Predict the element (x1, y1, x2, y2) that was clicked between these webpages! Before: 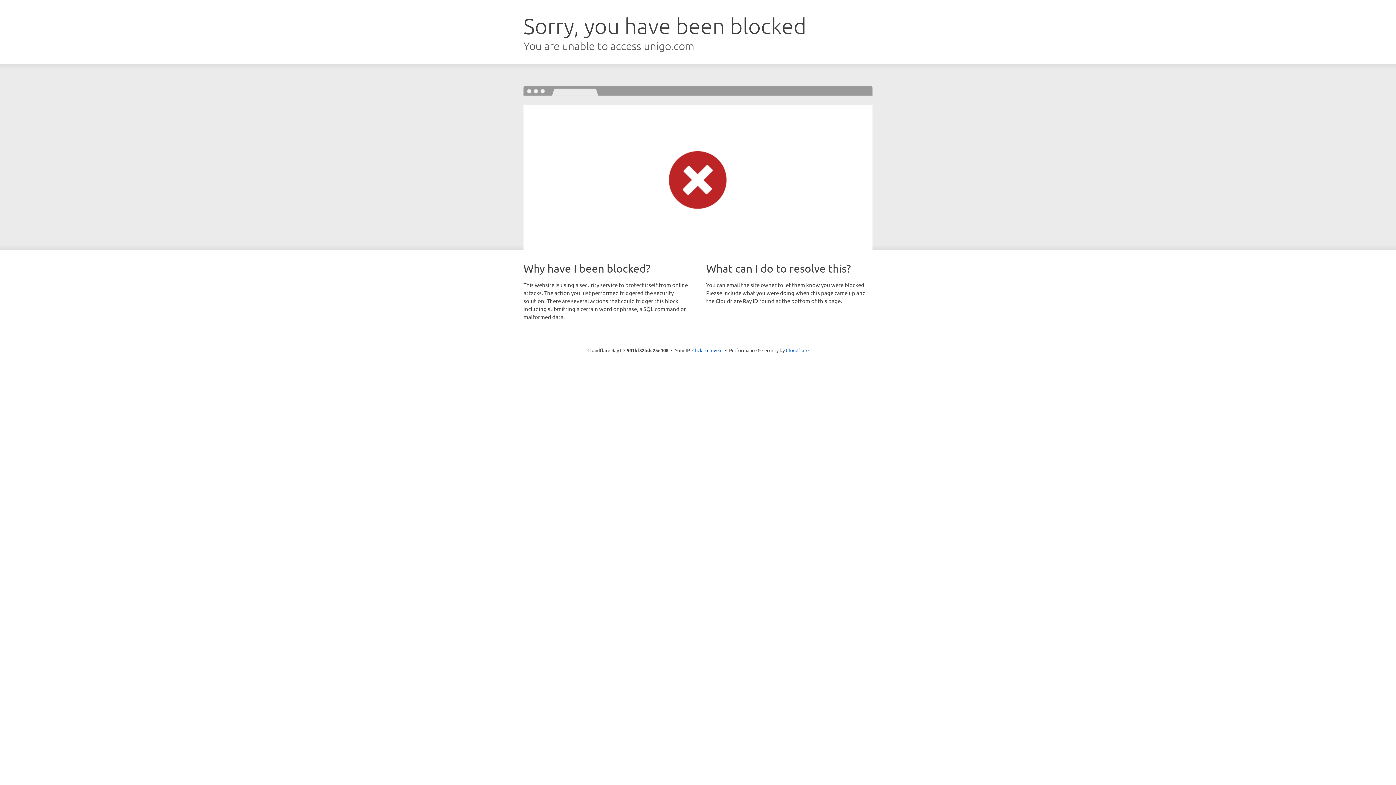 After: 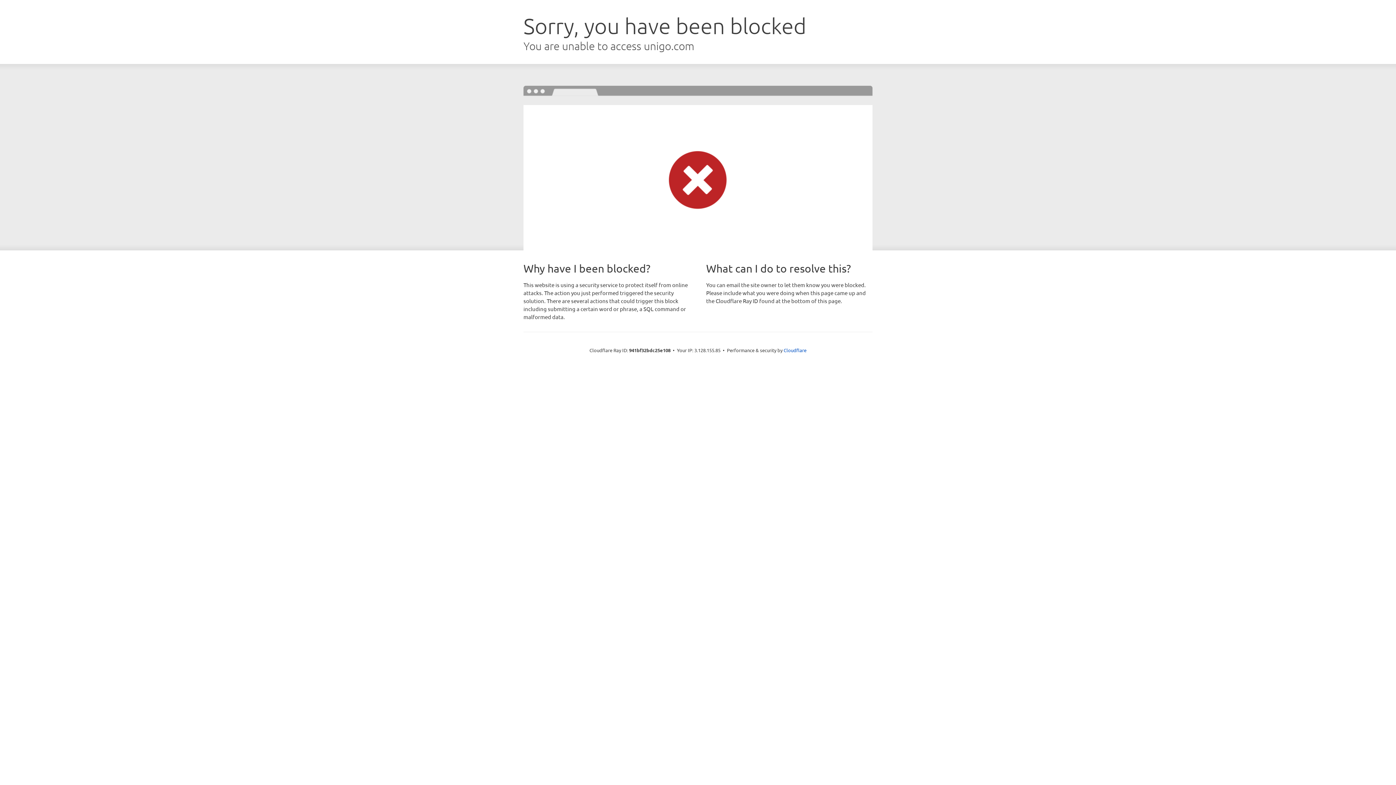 Action: bbox: (692, 346, 722, 353) label: Click to reveal